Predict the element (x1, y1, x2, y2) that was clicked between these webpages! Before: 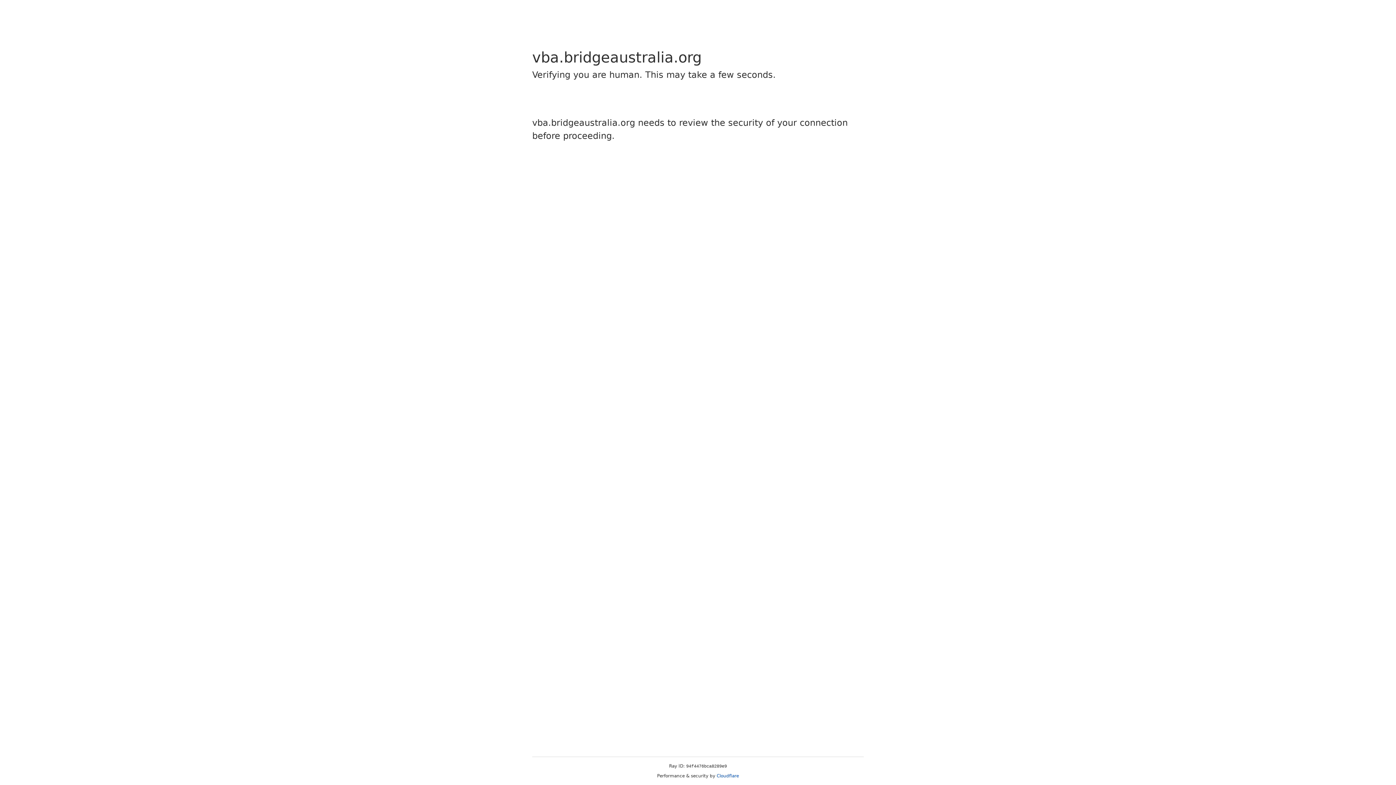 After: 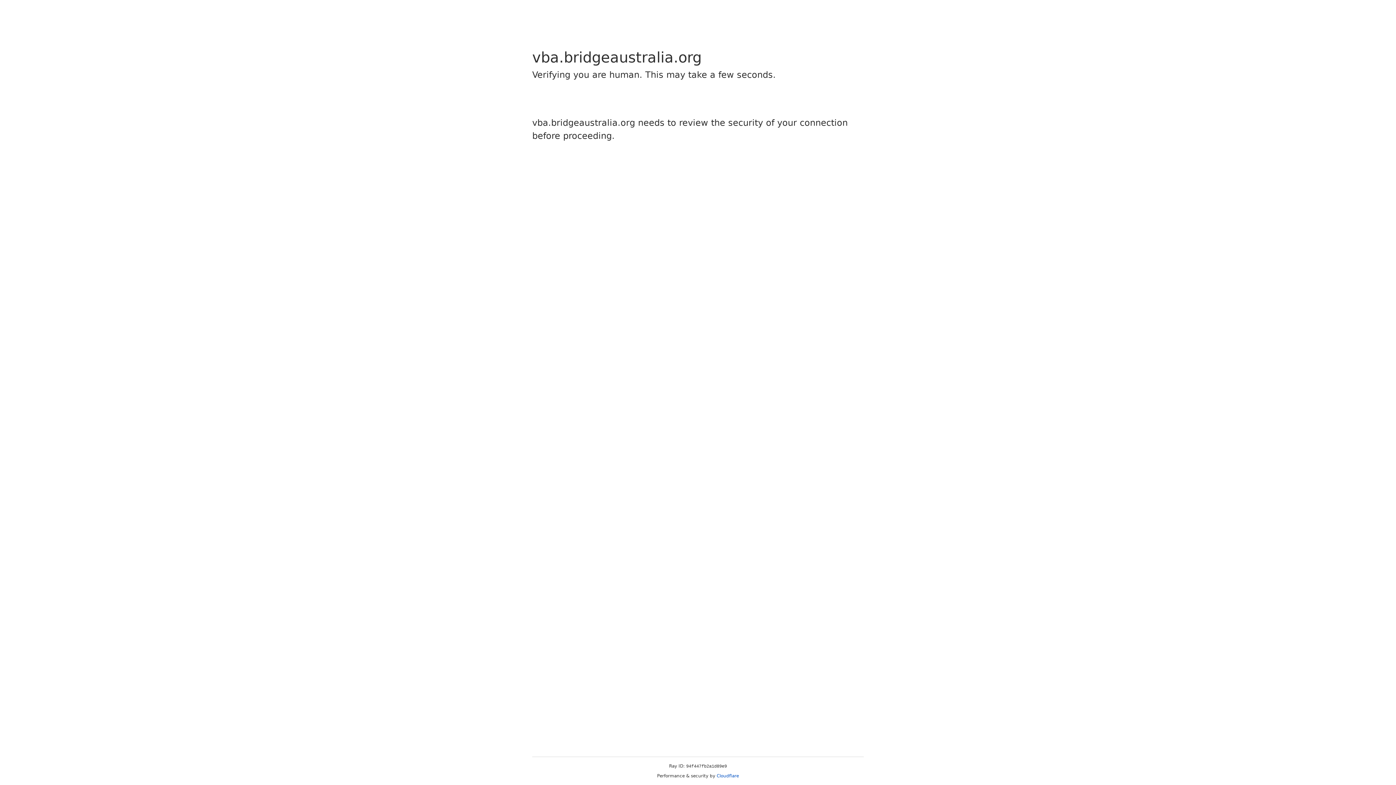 Action: bbox: (716, 773, 739, 778) label: Cloudflare